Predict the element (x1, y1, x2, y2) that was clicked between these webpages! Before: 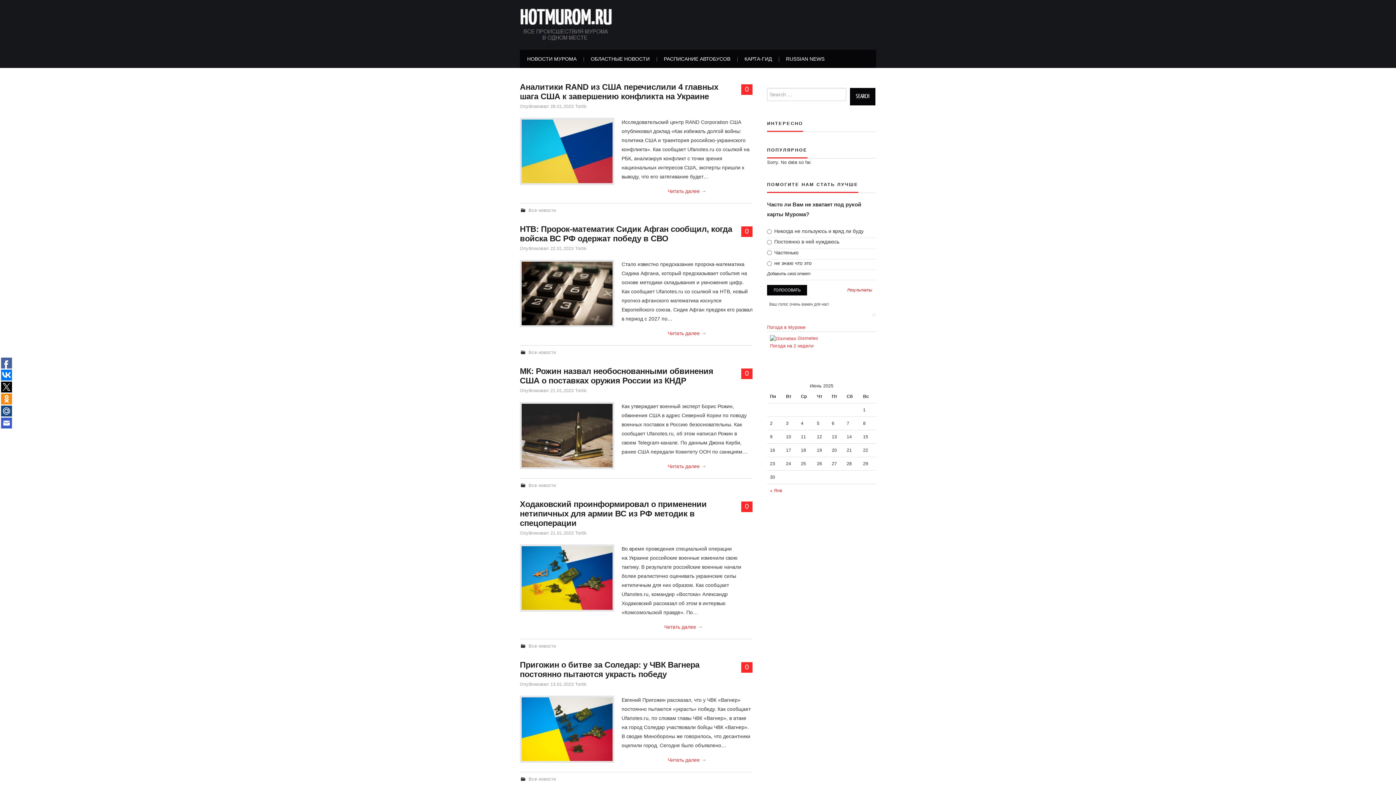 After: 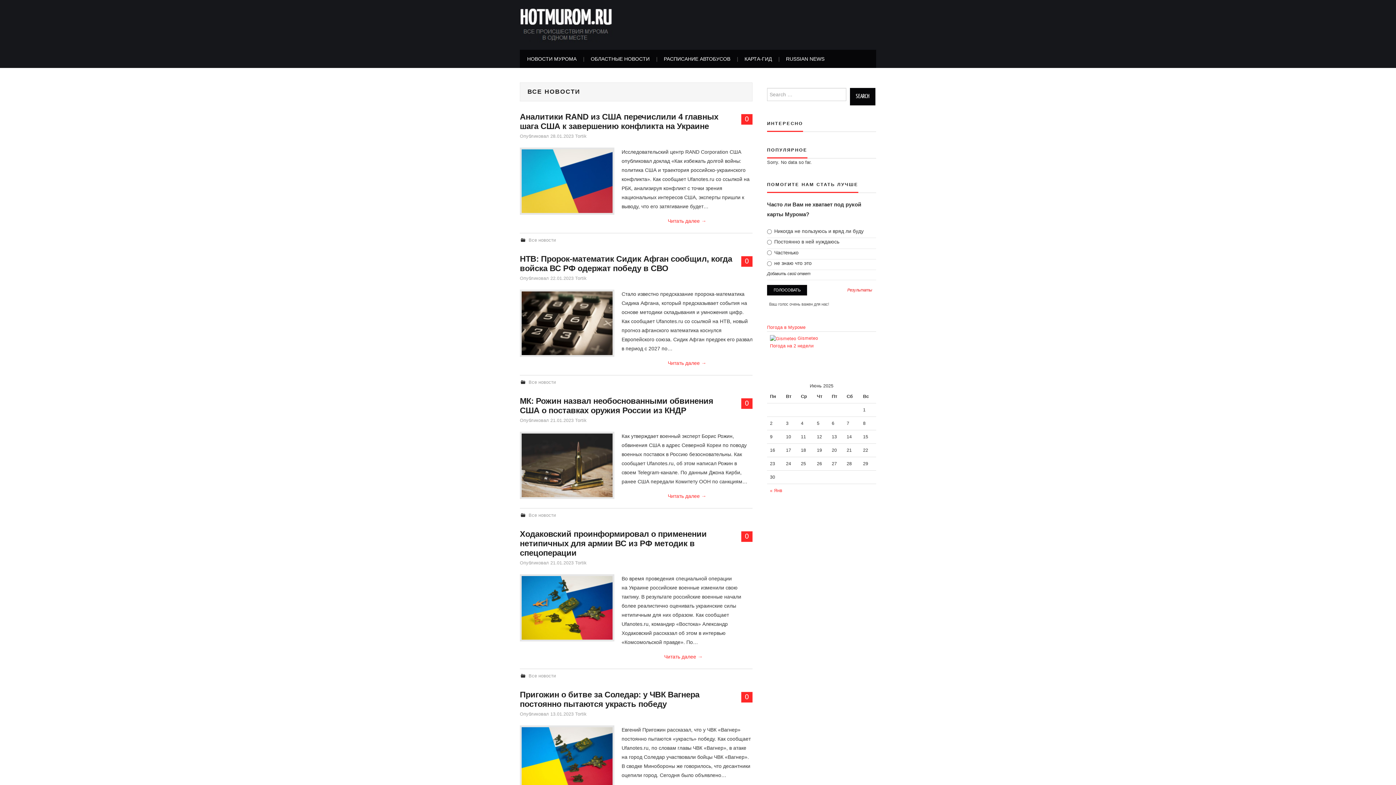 Action: bbox: (528, 208, 556, 213) label: Все новости